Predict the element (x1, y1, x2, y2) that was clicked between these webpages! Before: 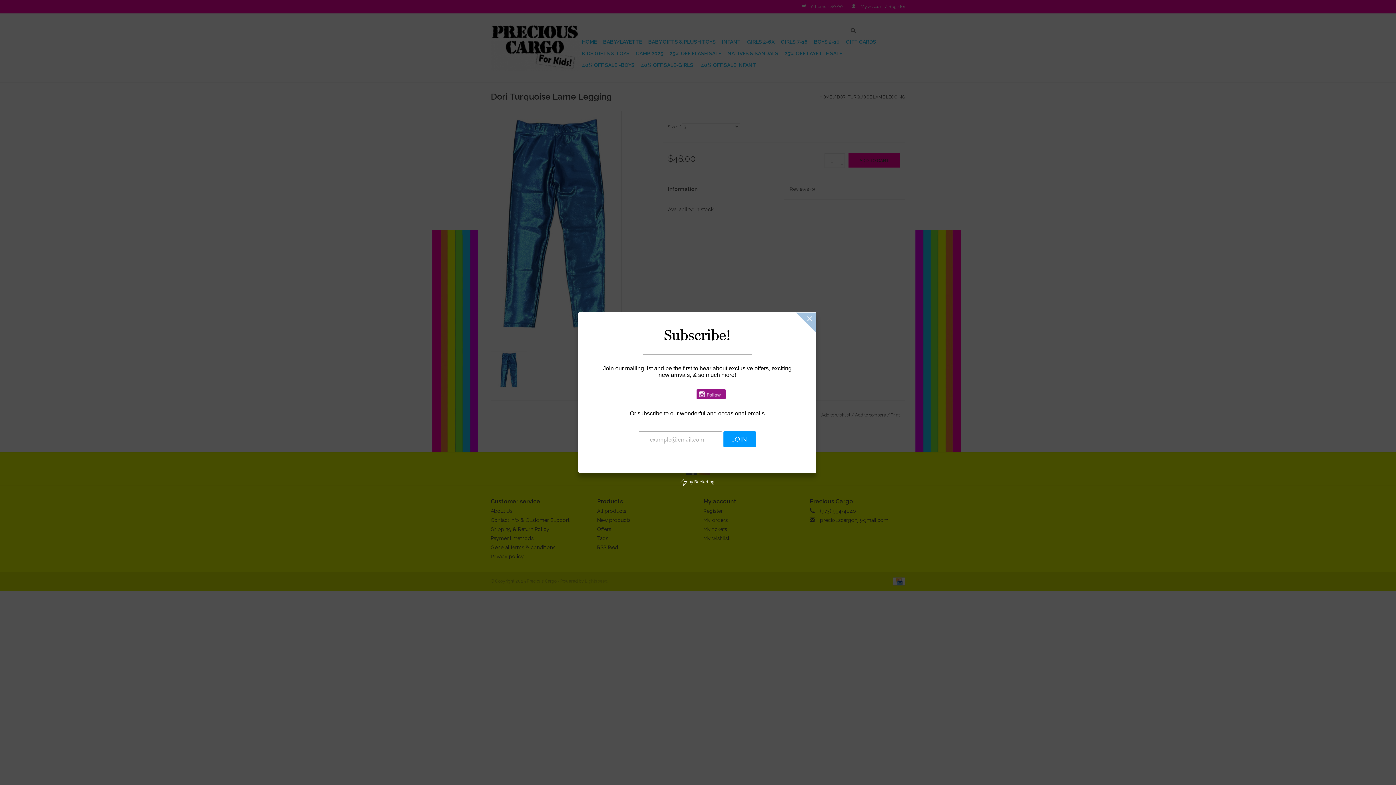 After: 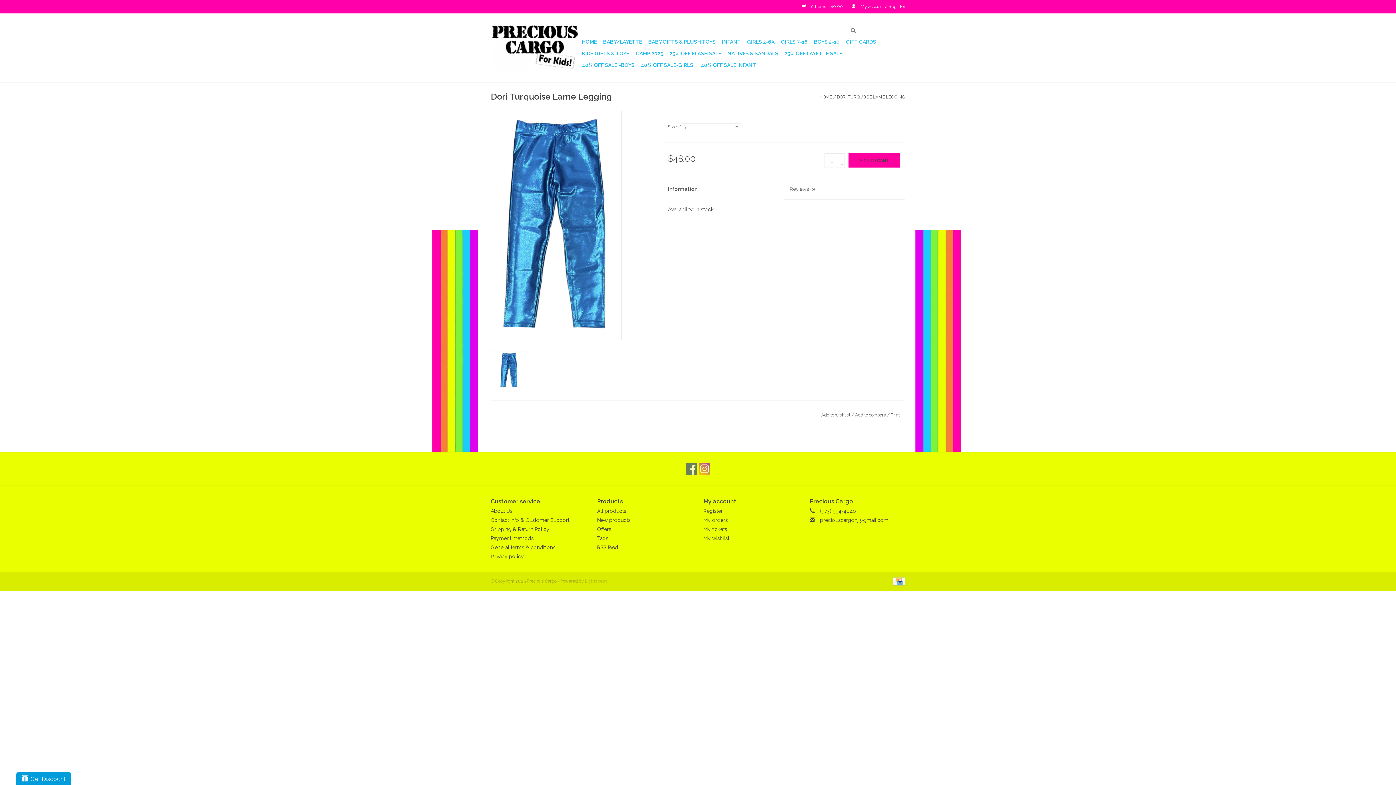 Action: bbox: (796, 312, 816, 332)